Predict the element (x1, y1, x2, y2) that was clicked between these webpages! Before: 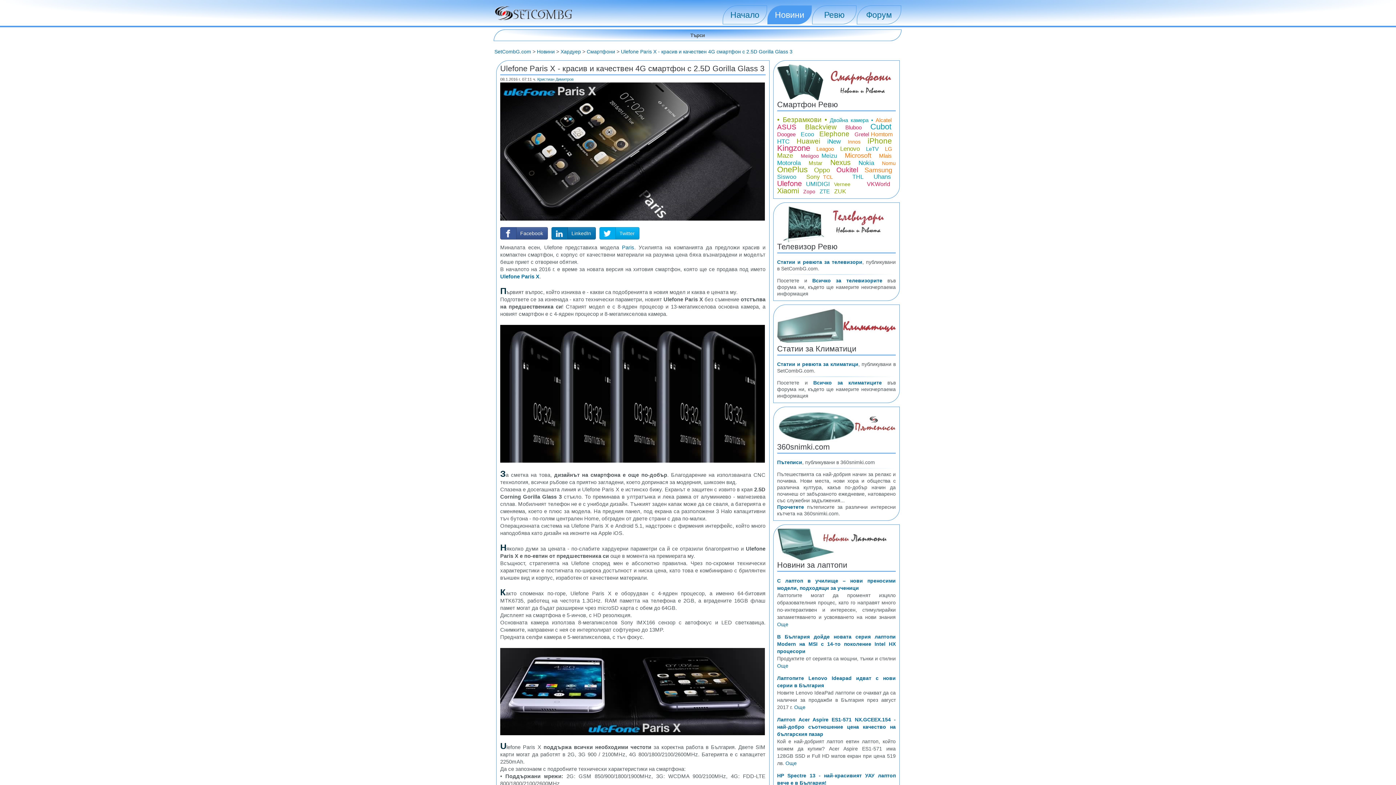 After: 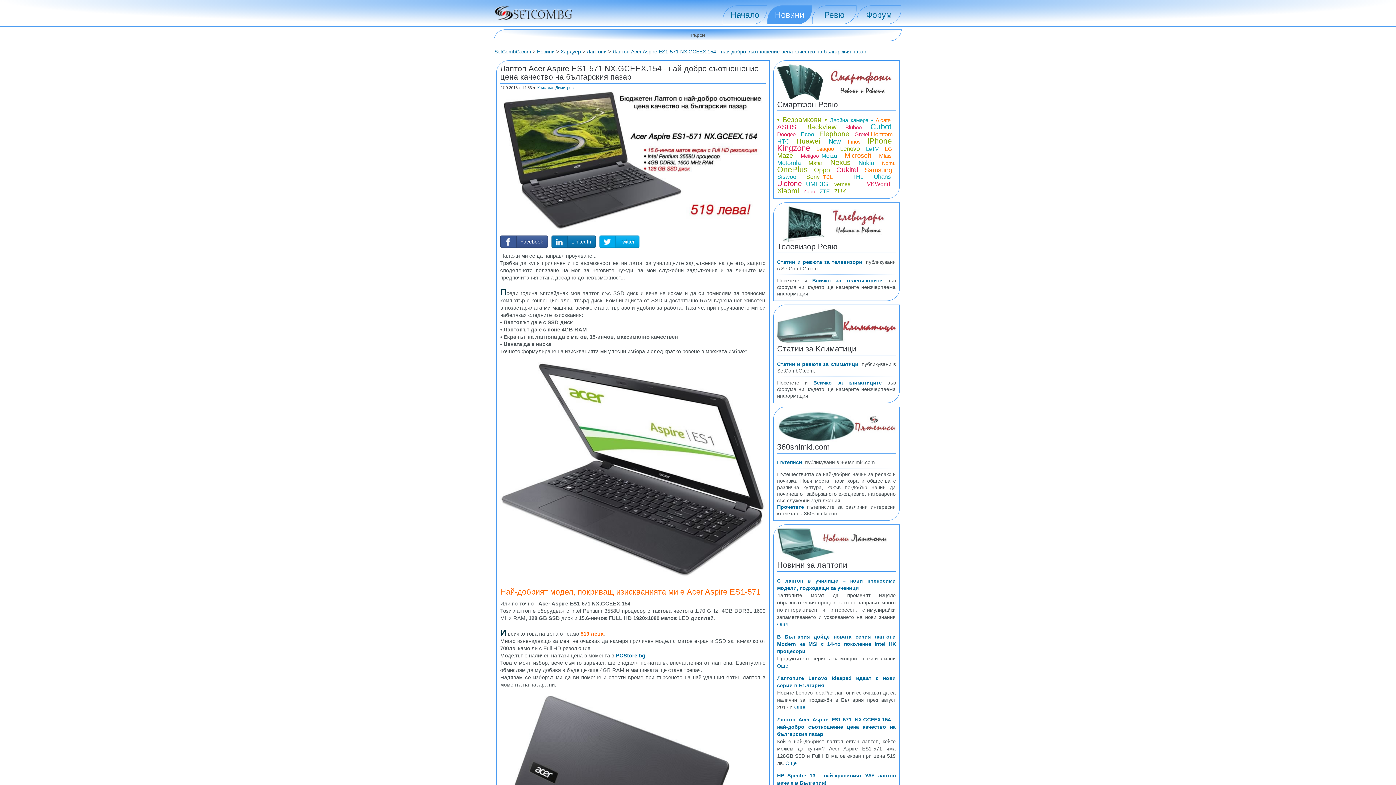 Action: bbox: (785, 760, 796, 766) label: Още